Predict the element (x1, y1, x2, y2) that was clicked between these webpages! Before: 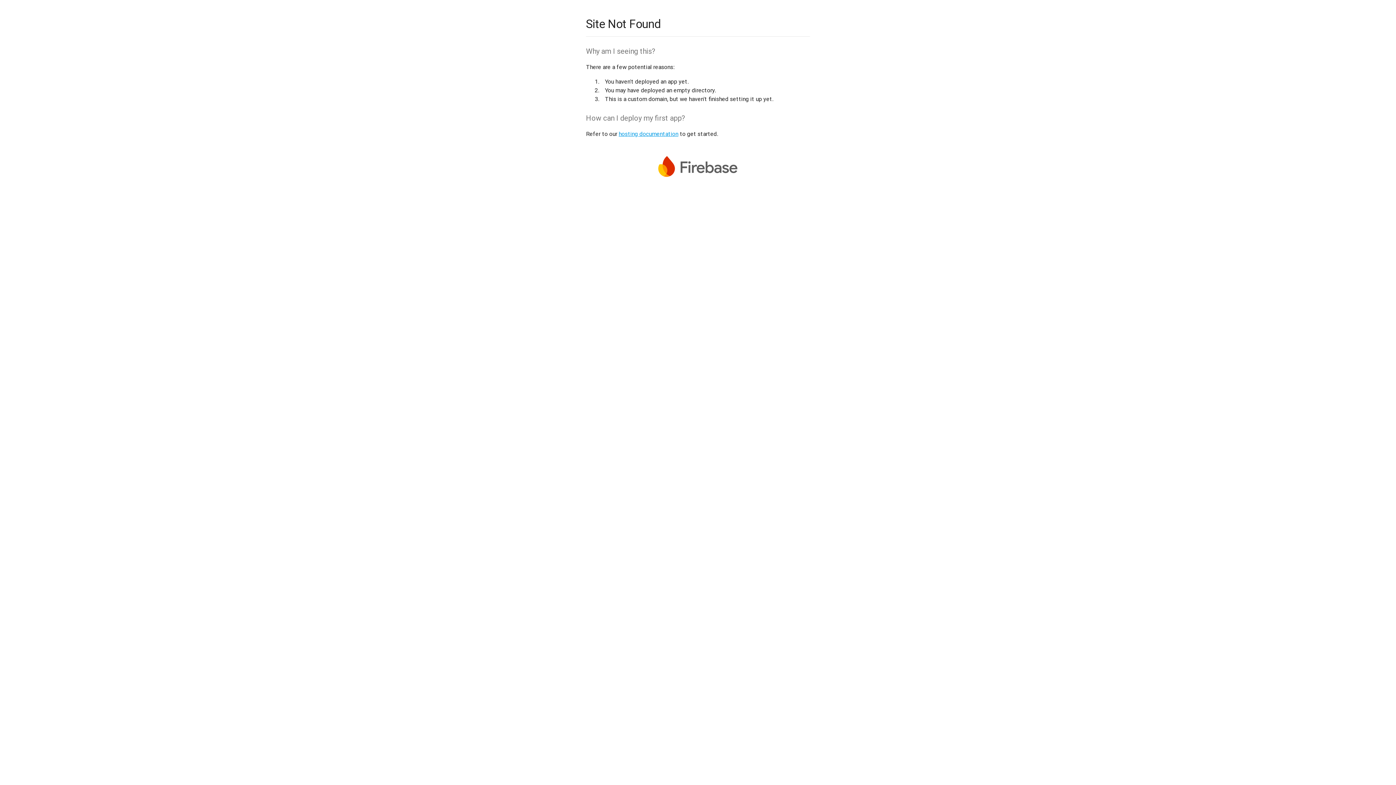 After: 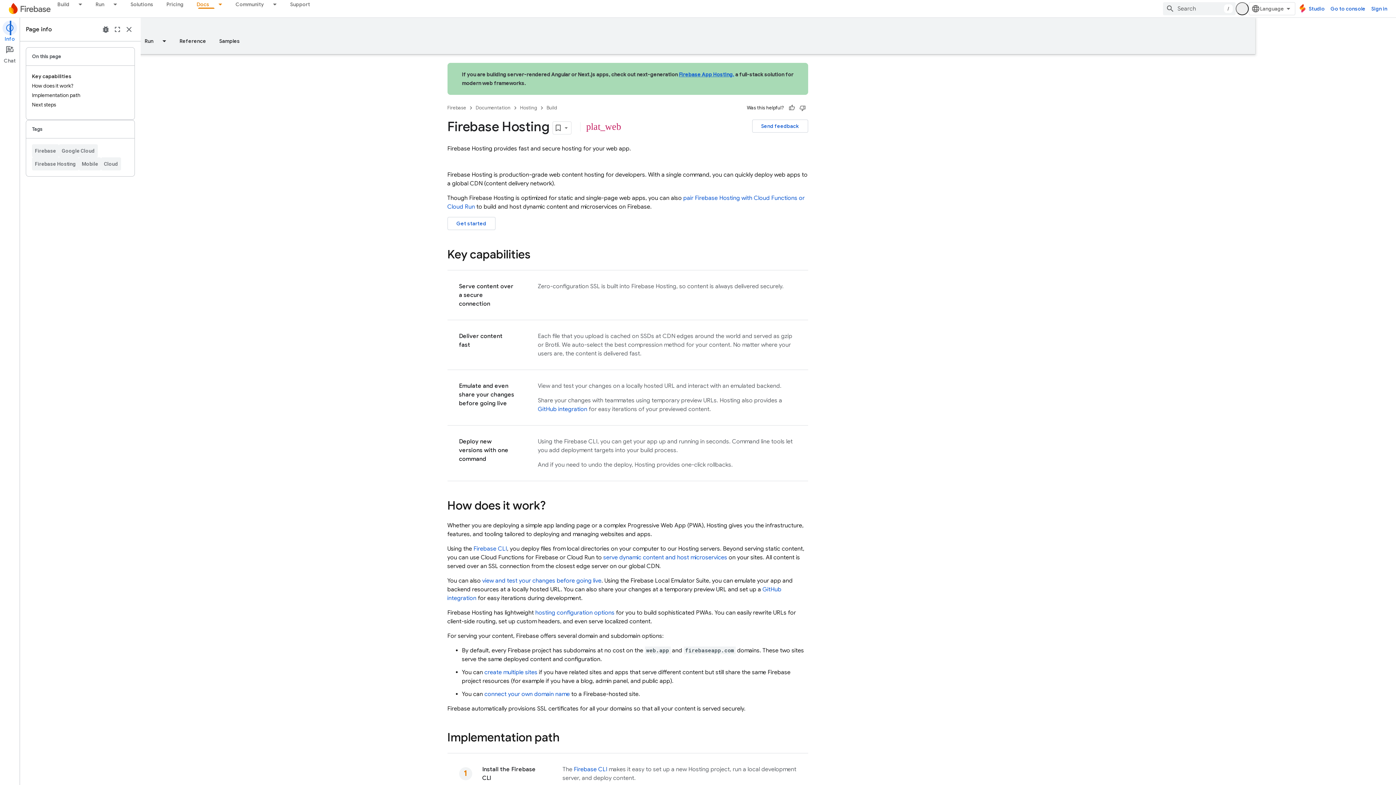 Action: label: hosting documentation bbox: (618, 130, 678, 137)